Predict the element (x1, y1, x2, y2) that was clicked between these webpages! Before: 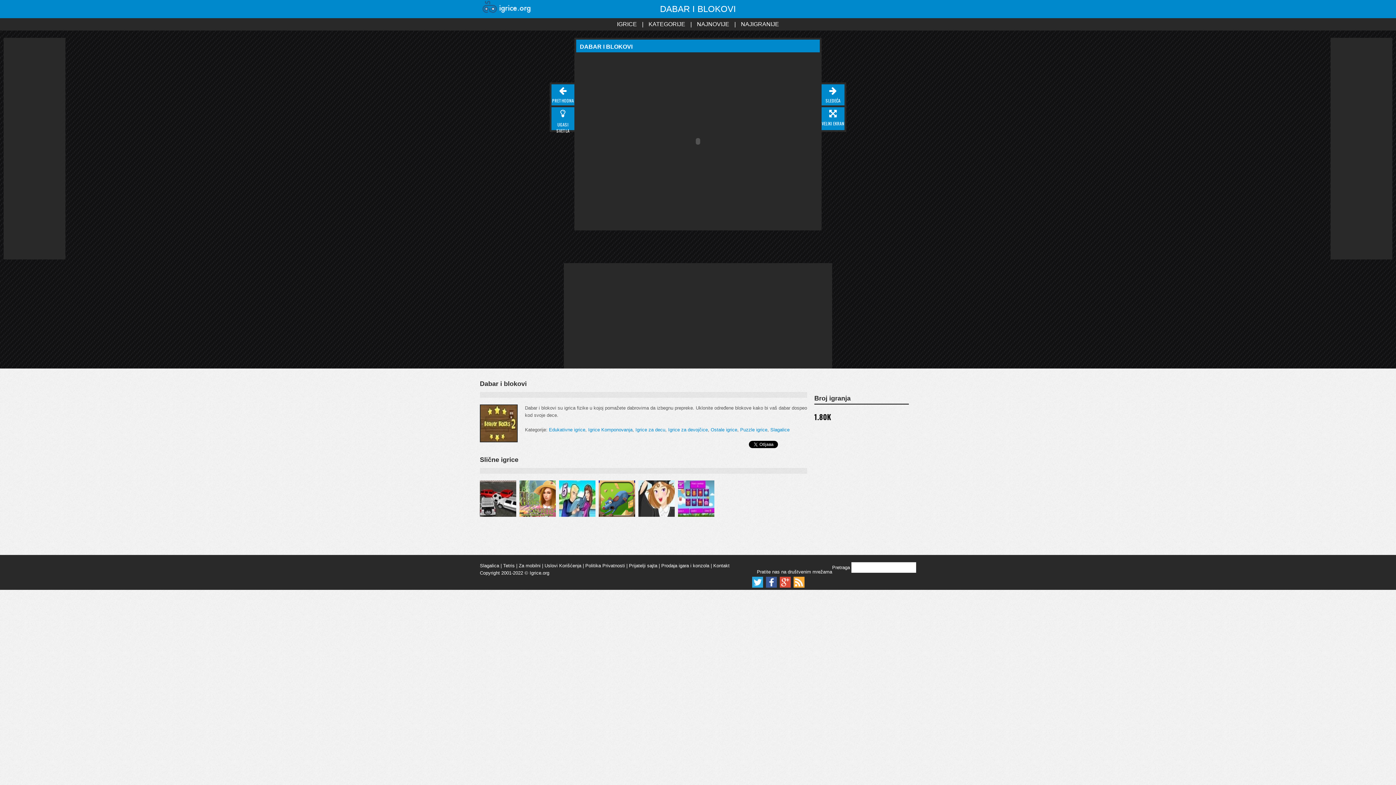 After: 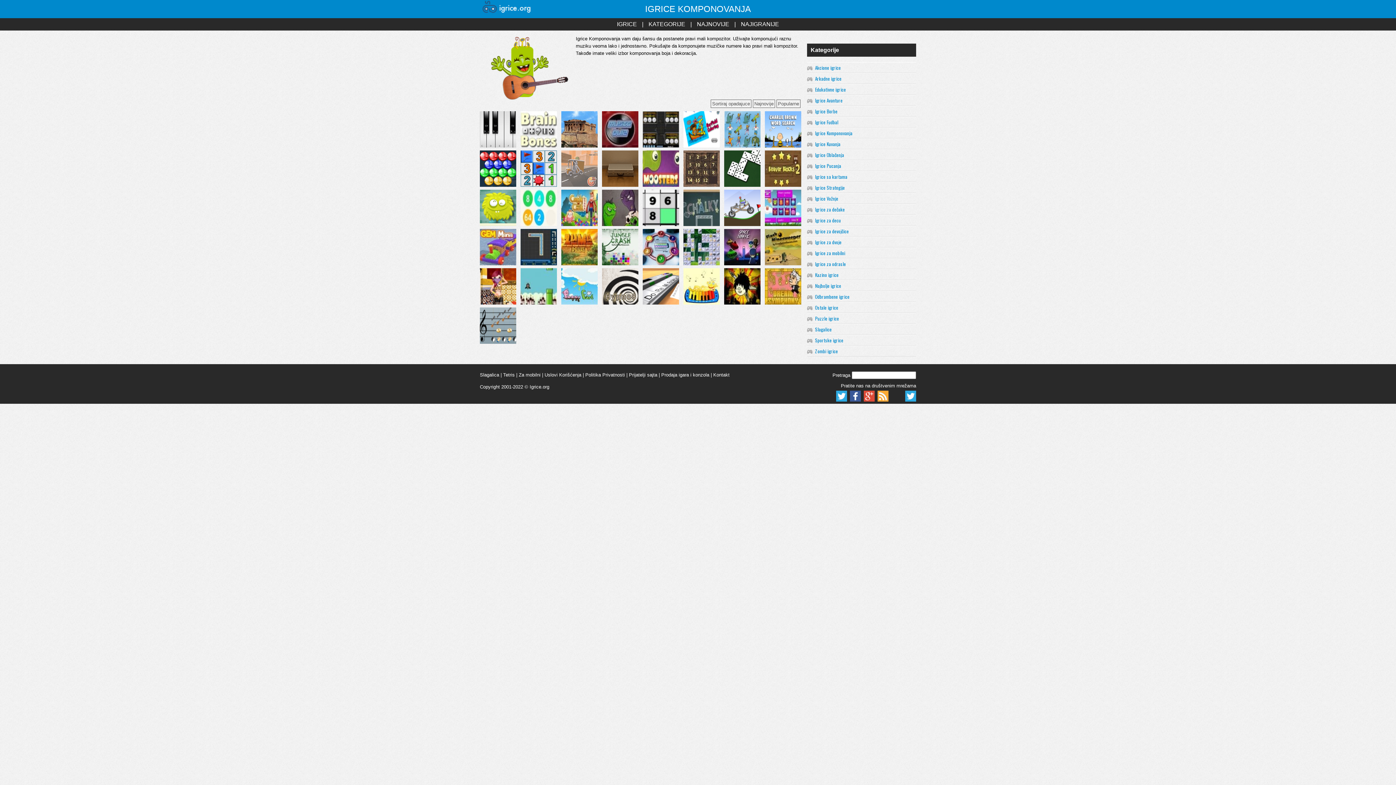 Action: bbox: (588, 427, 632, 432) label: Igrice Komponovanja